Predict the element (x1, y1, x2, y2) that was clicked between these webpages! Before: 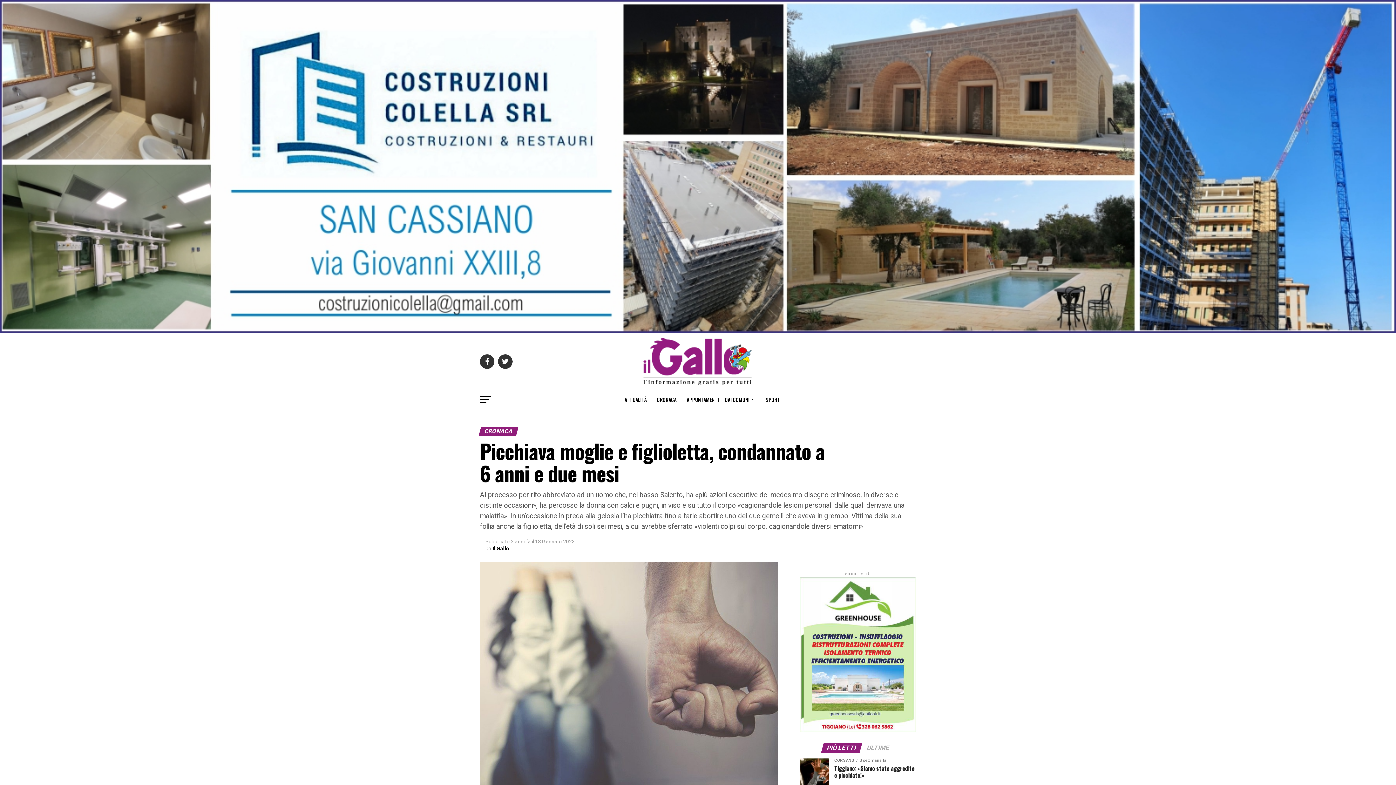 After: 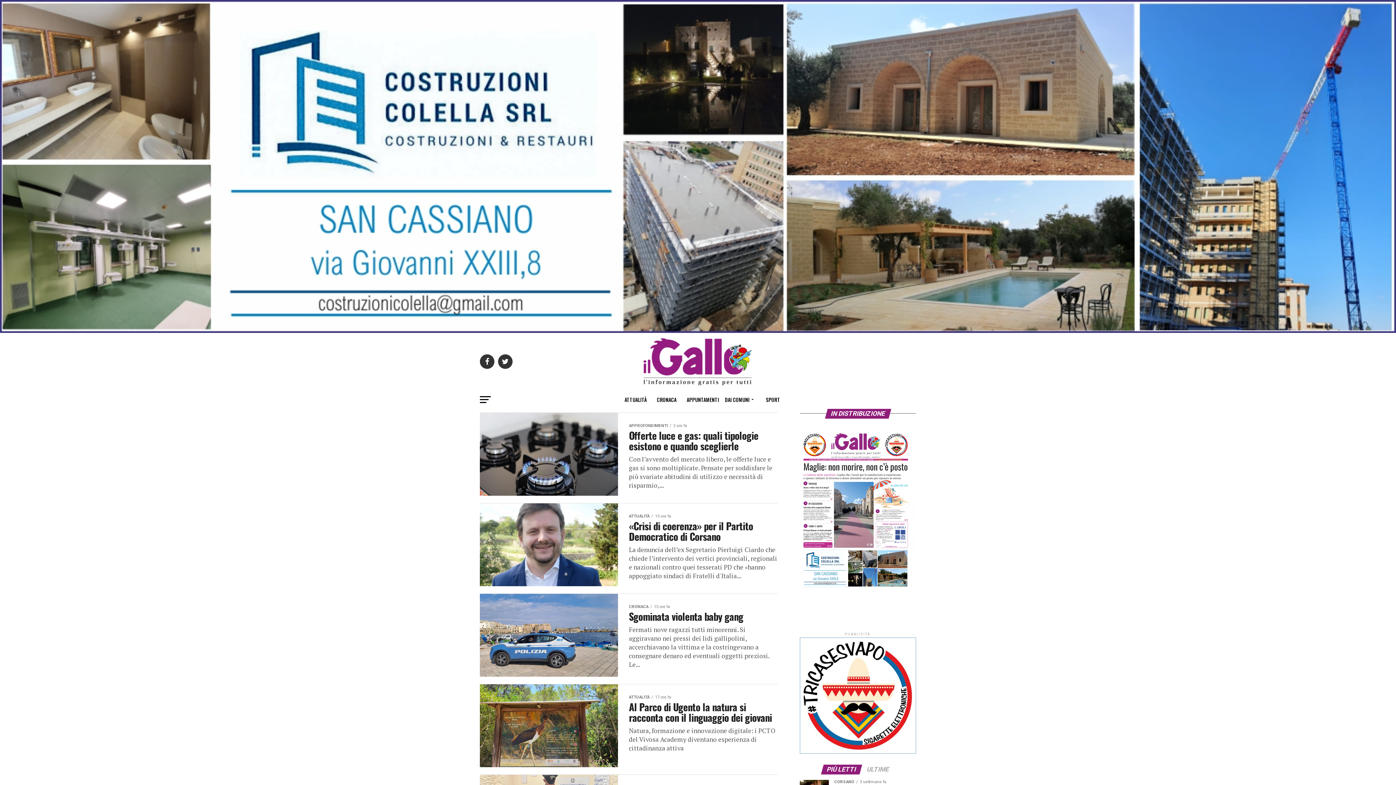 Action: label: DAI COMUNI bbox: (720, 390, 756, 408)